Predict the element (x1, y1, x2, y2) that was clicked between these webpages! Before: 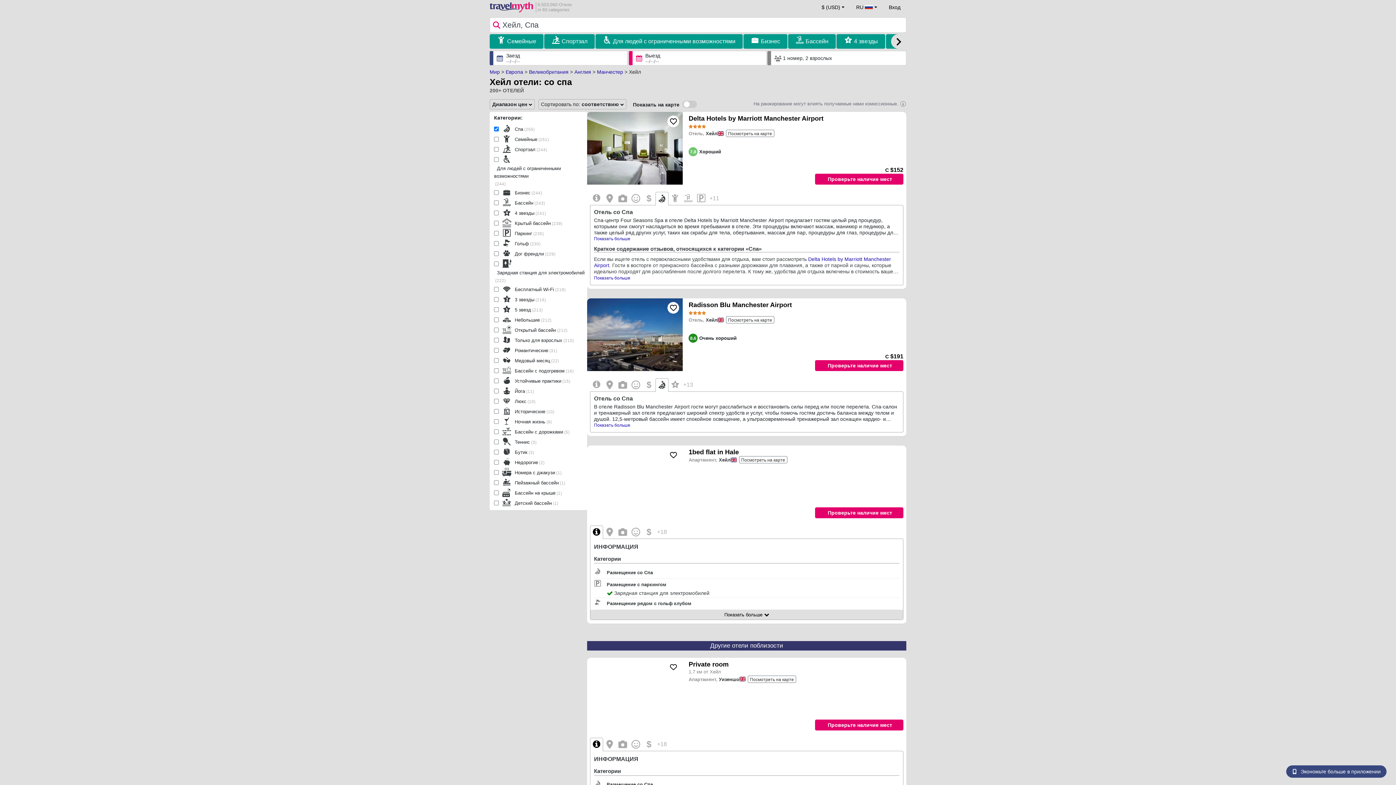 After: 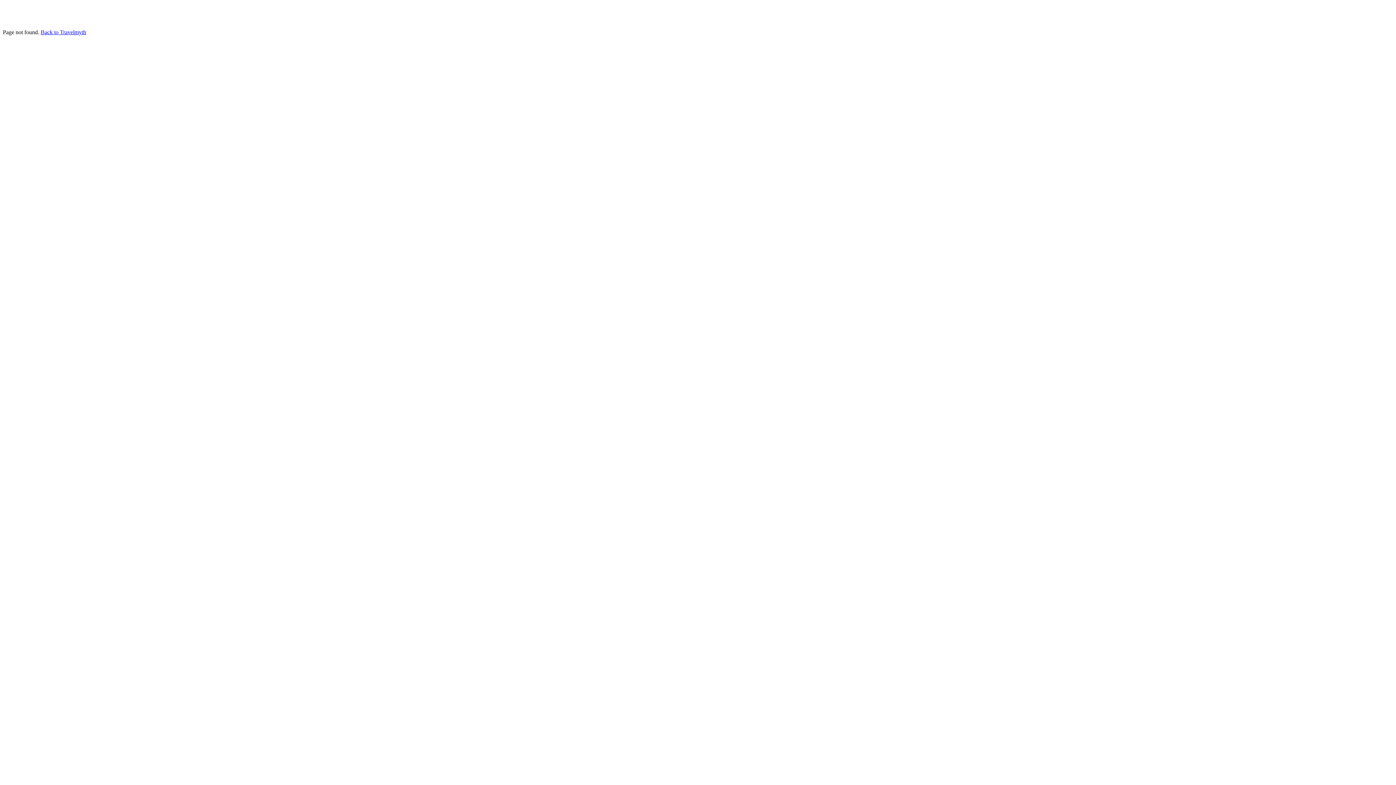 Action: label: Мир bbox: (489, 69, 500, 74)